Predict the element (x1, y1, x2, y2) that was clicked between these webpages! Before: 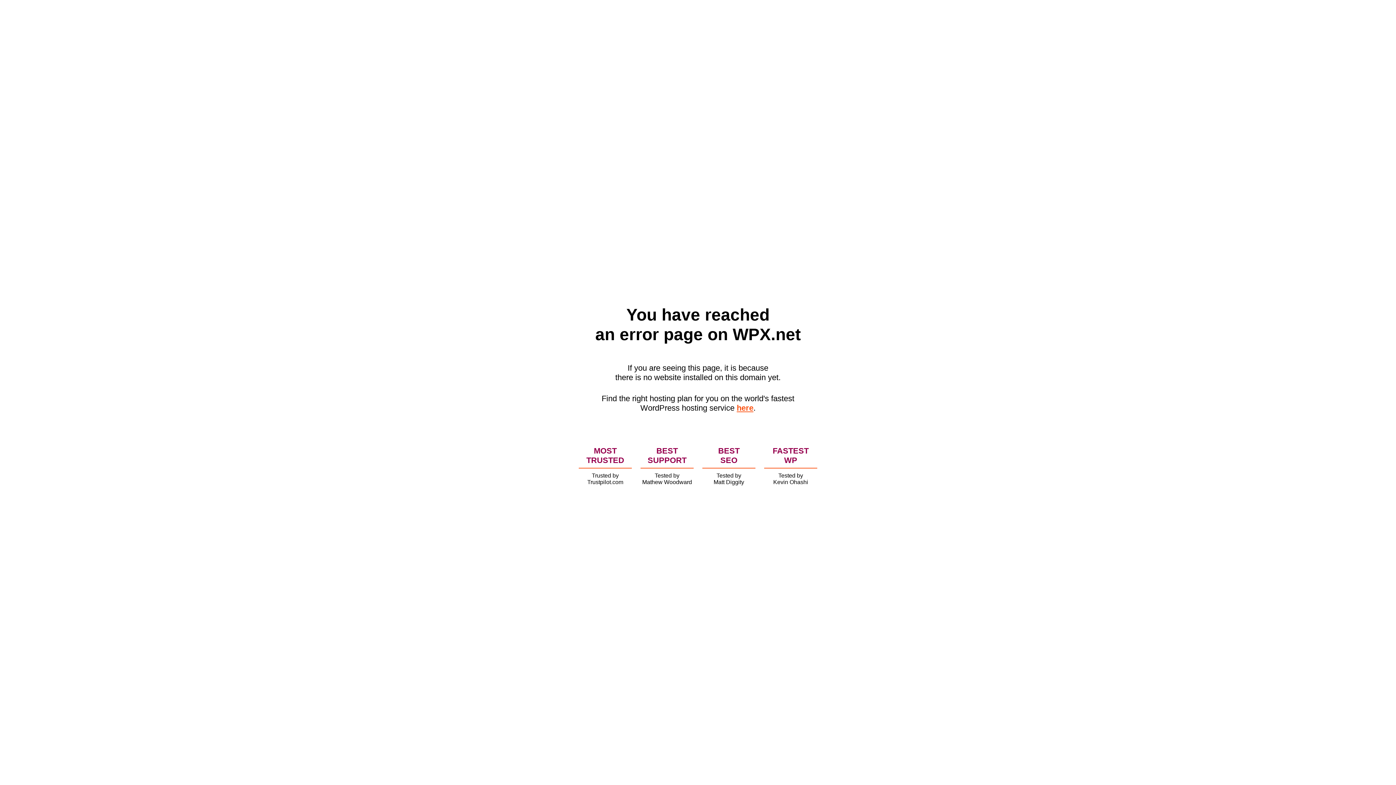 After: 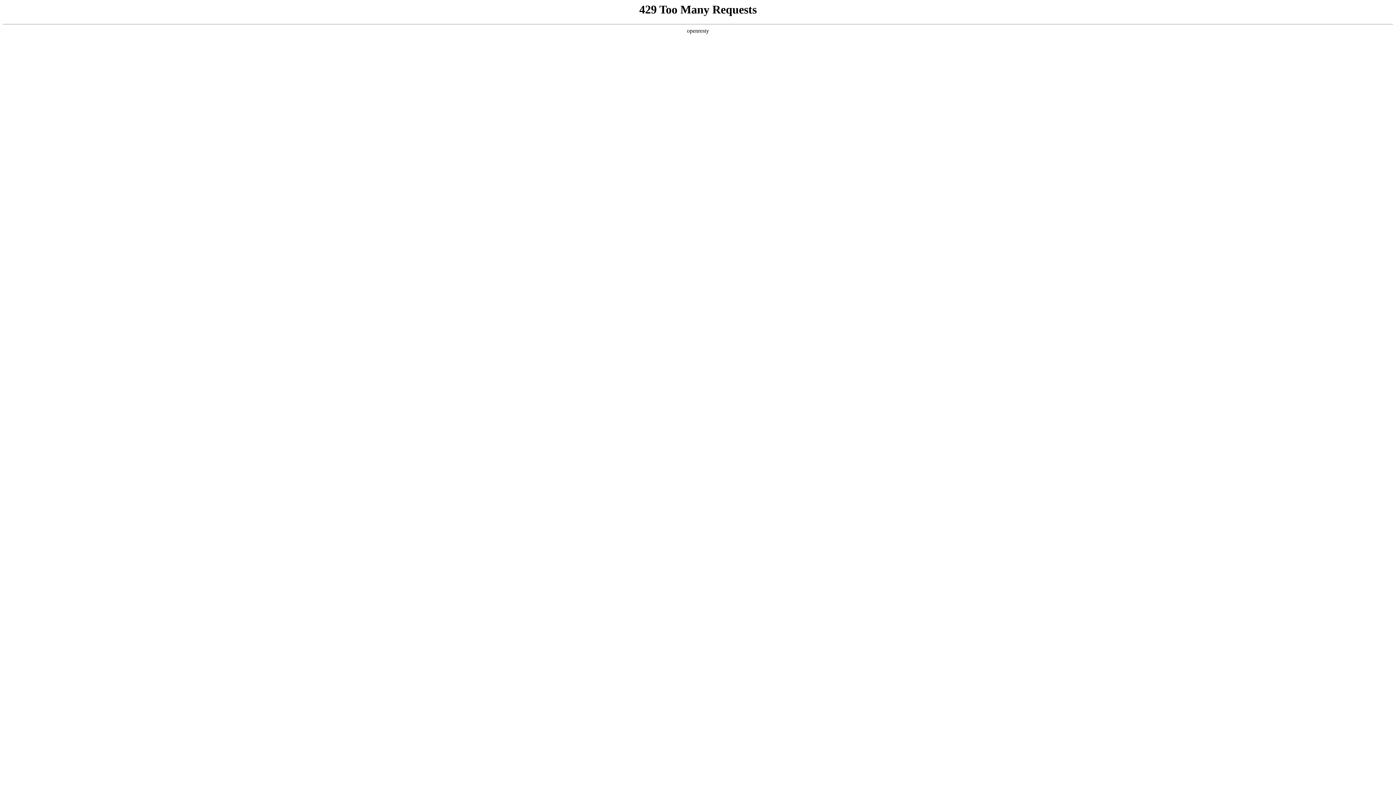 Action: bbox: (736, 403, 753, 412) label: here